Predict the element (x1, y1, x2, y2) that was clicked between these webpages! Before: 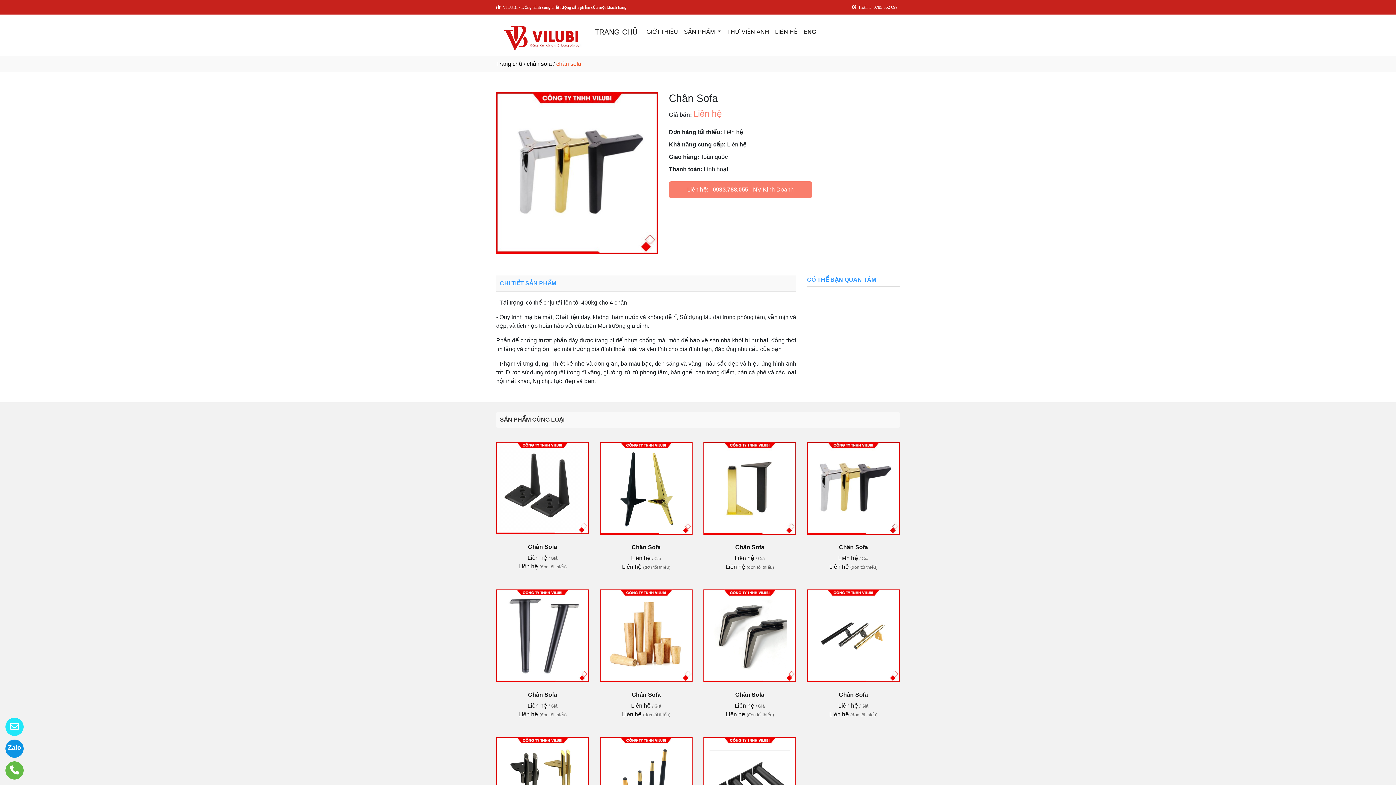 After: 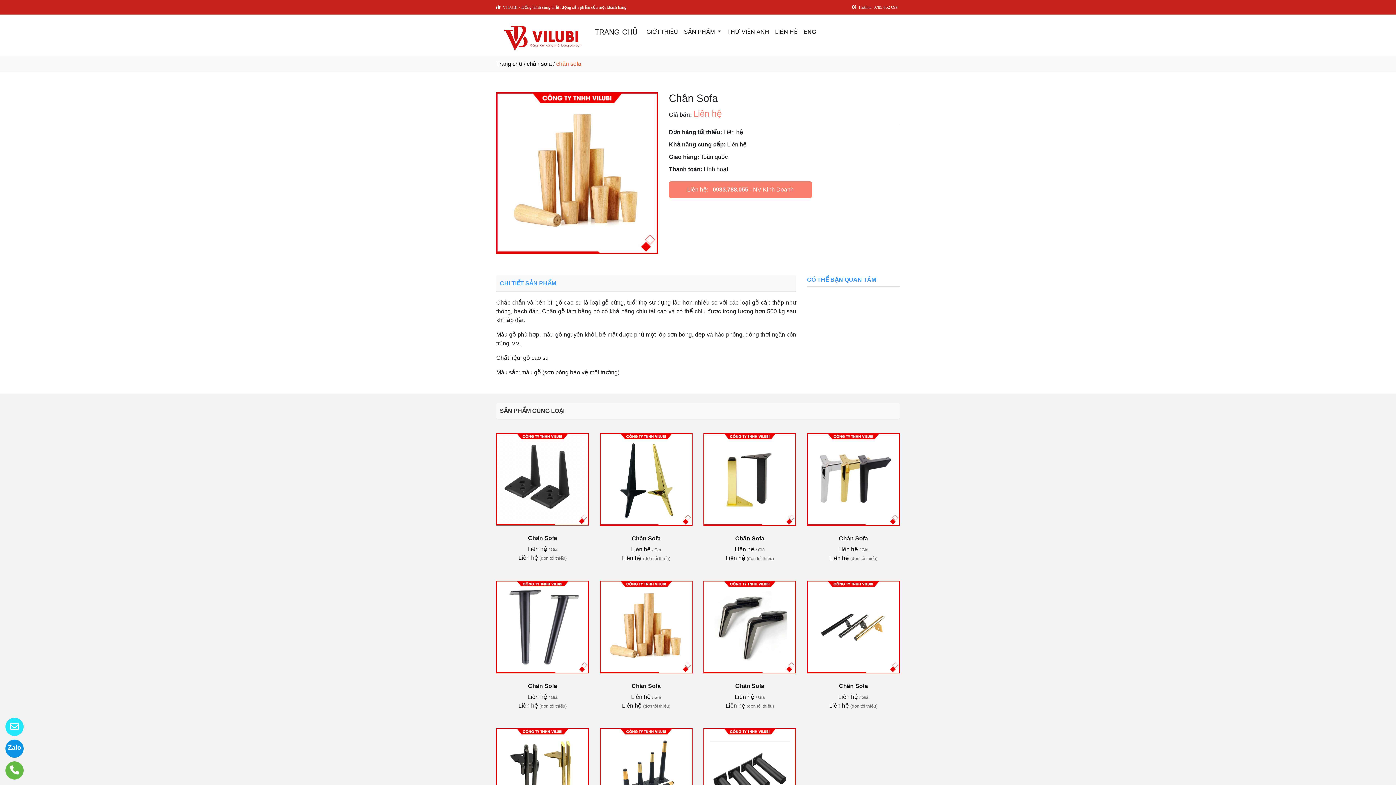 Action: bbox: (600, 632, 692, 638)